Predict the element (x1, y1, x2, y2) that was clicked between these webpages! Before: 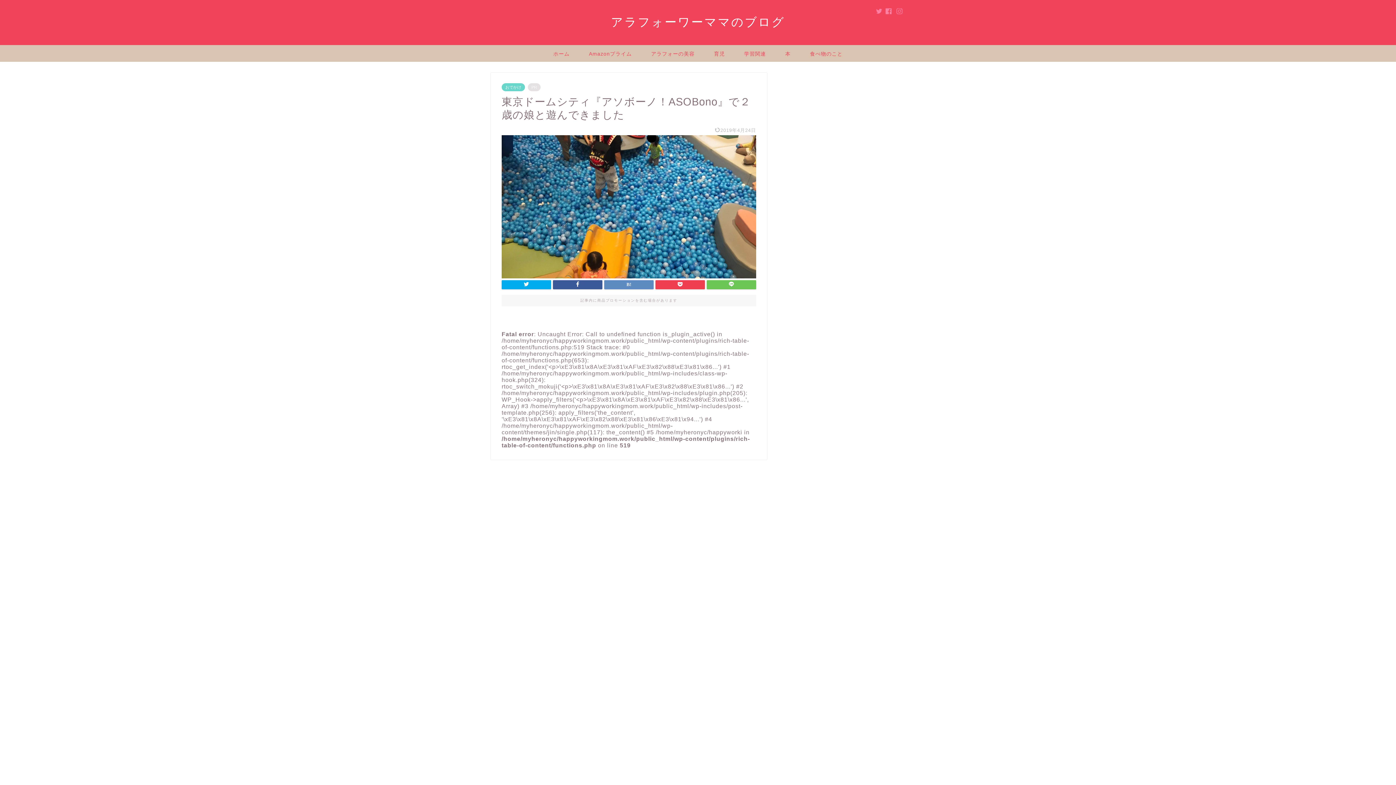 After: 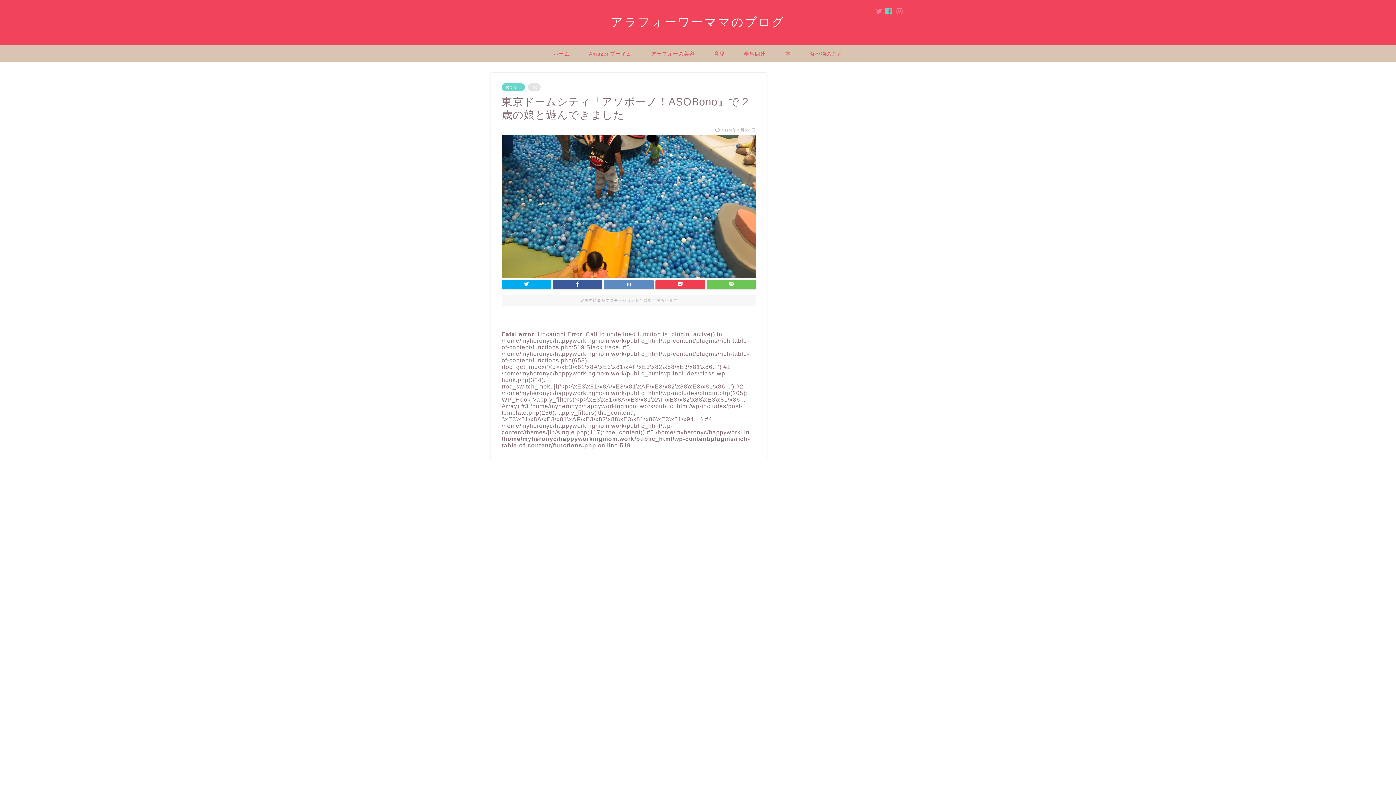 Action: bbox: (885, 8, 892, 14)